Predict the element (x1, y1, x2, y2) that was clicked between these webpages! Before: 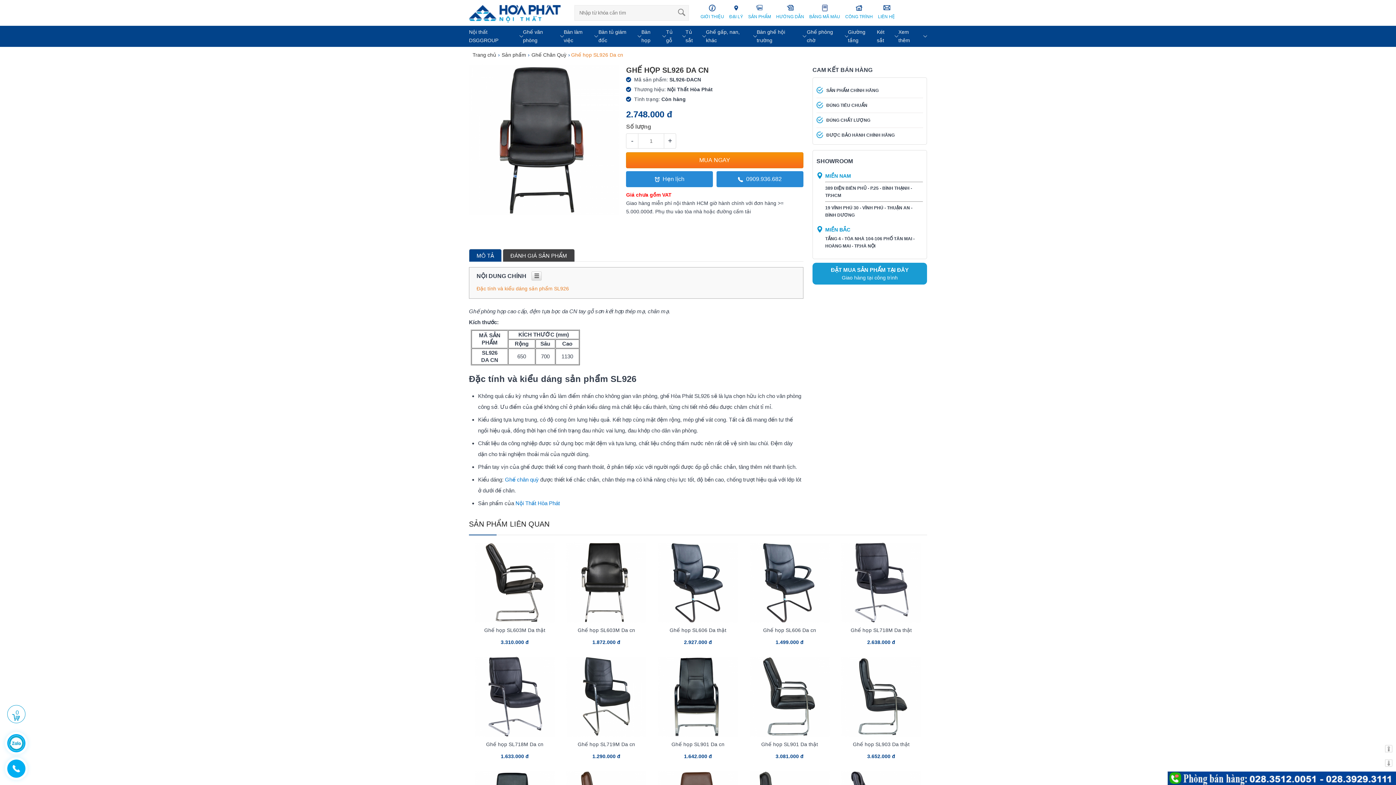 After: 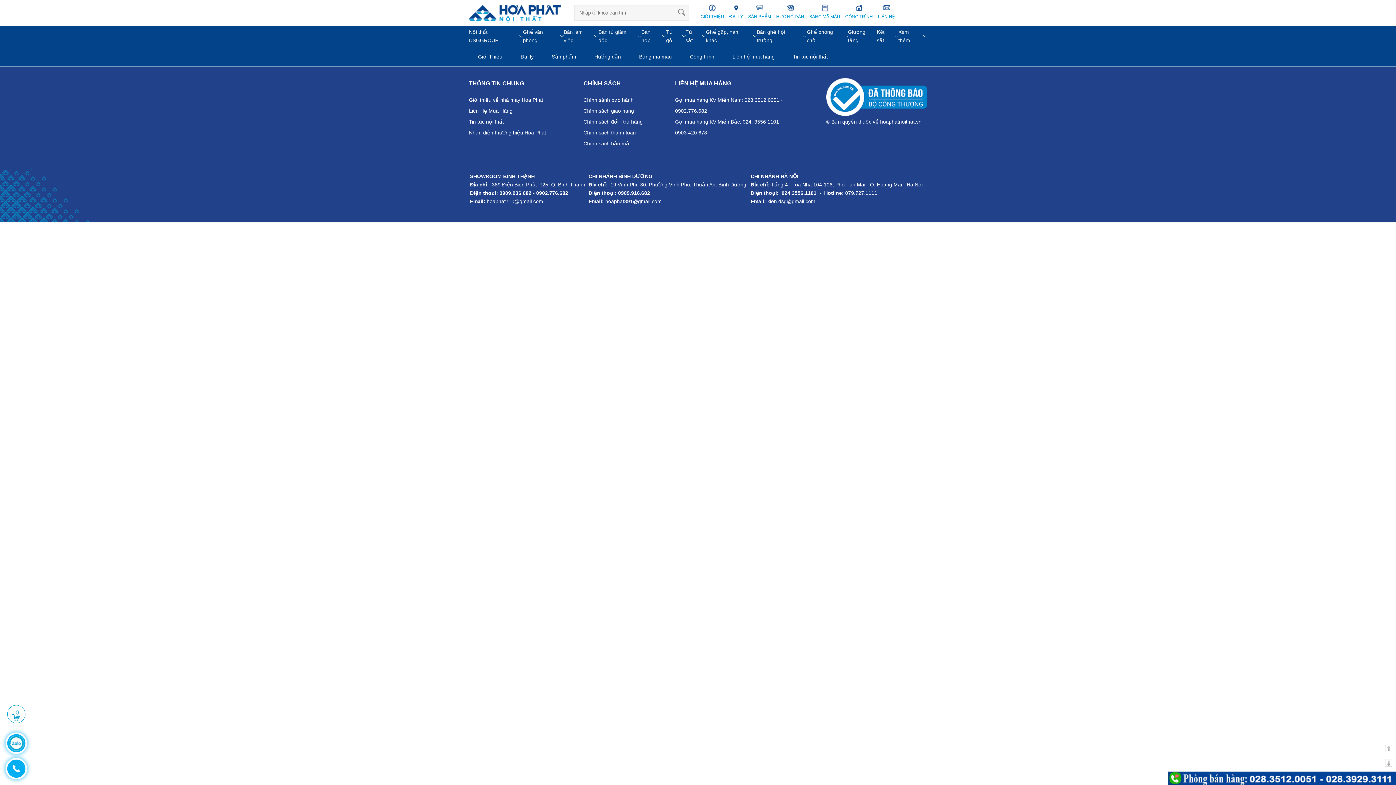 Action: bbox: (898, 25, 921, 46) label: Xem thêm